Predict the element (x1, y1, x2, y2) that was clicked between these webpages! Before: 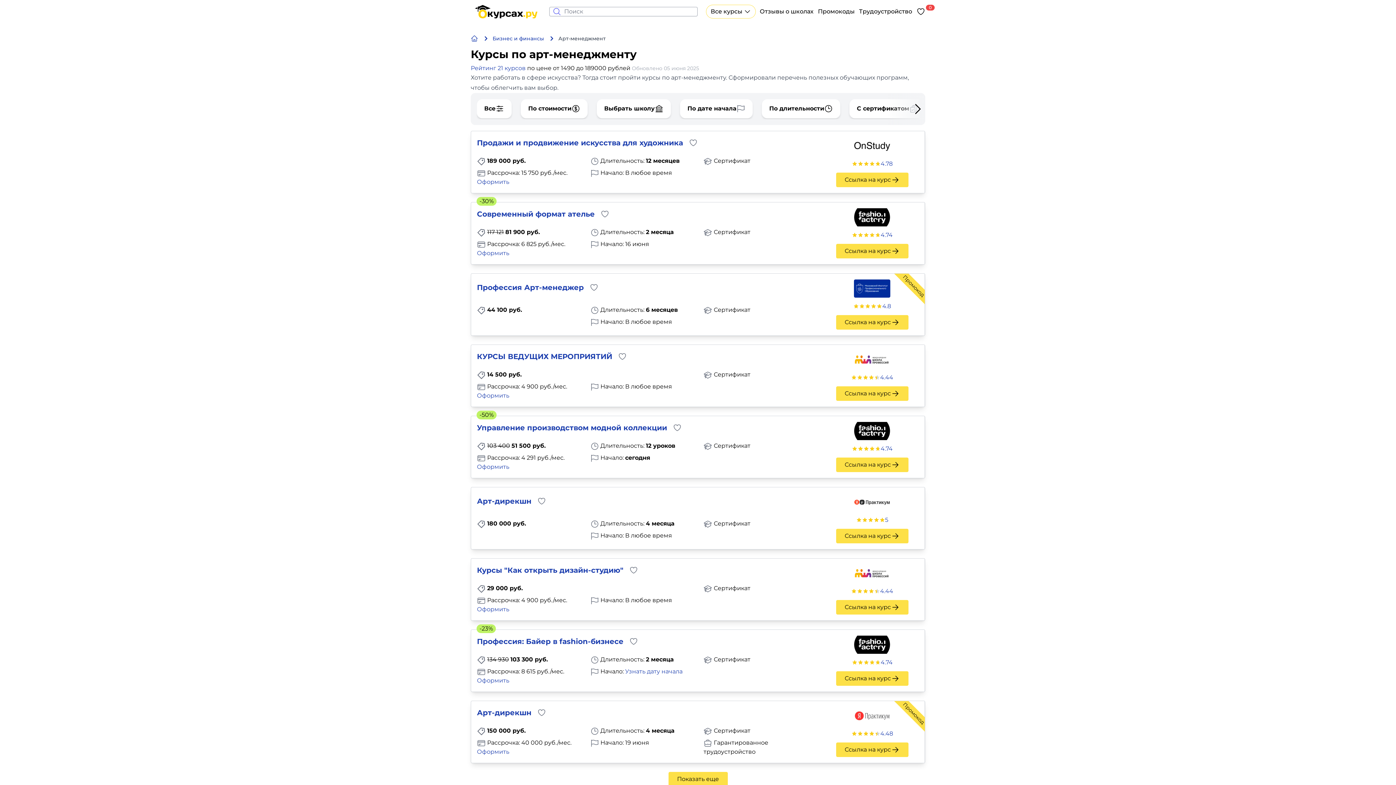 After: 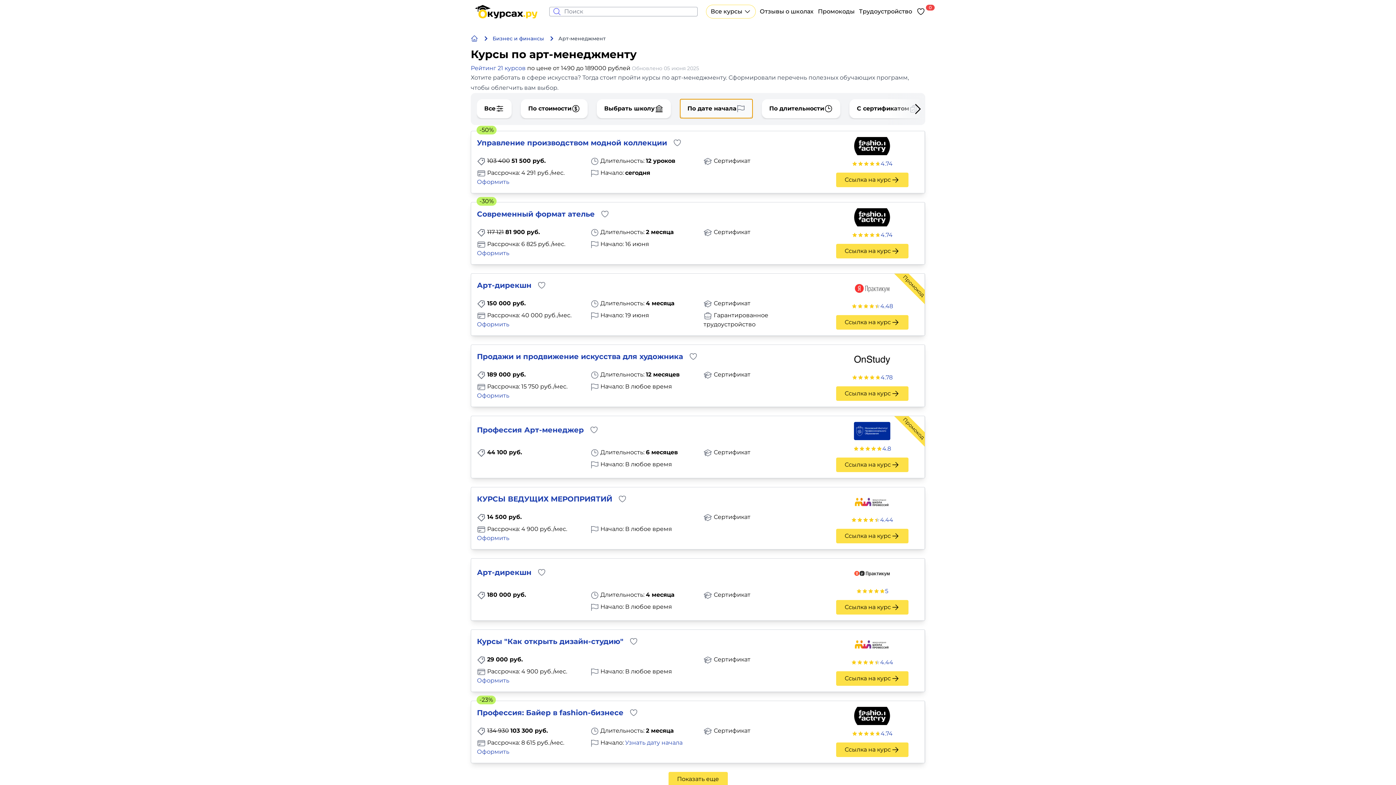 Action: label: По дате начала bbox: (680, 98, 753, 118)